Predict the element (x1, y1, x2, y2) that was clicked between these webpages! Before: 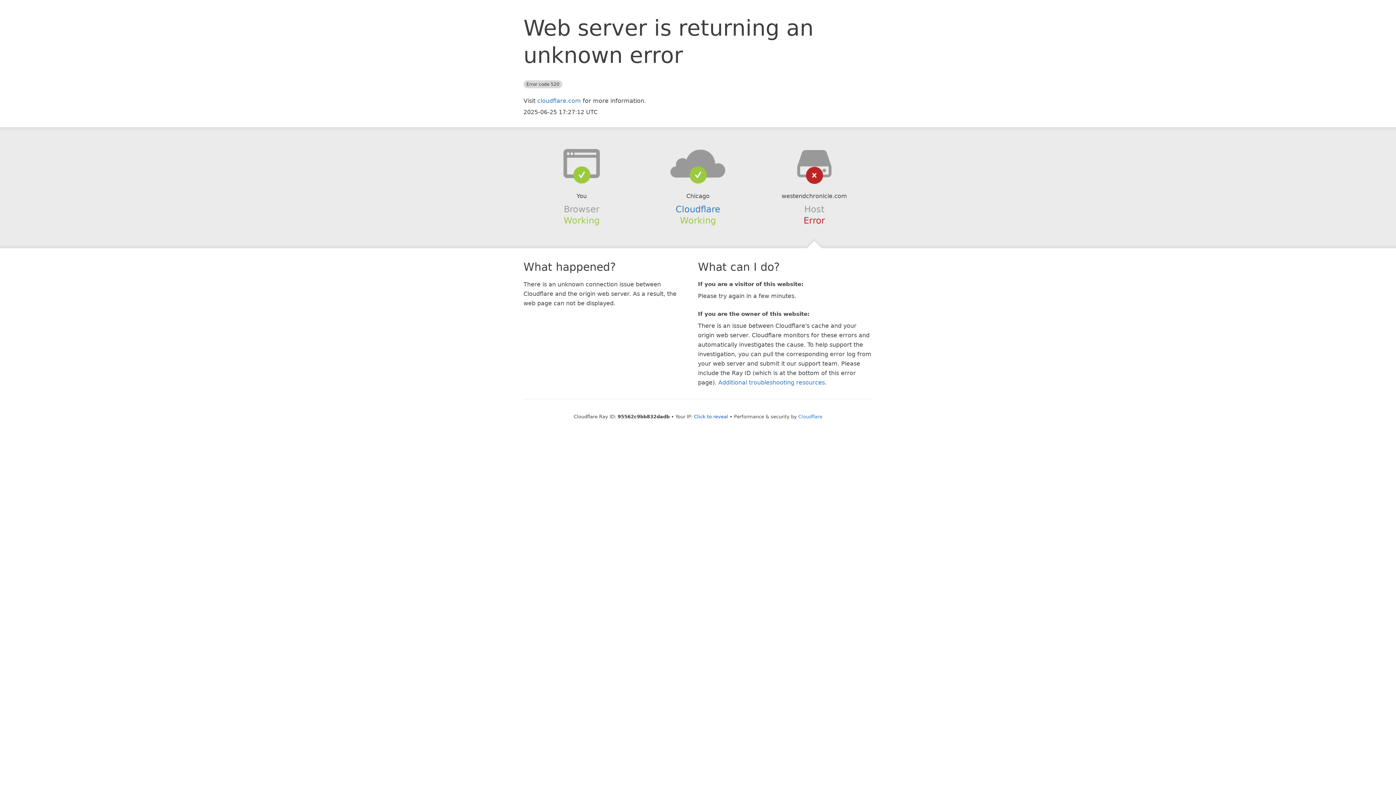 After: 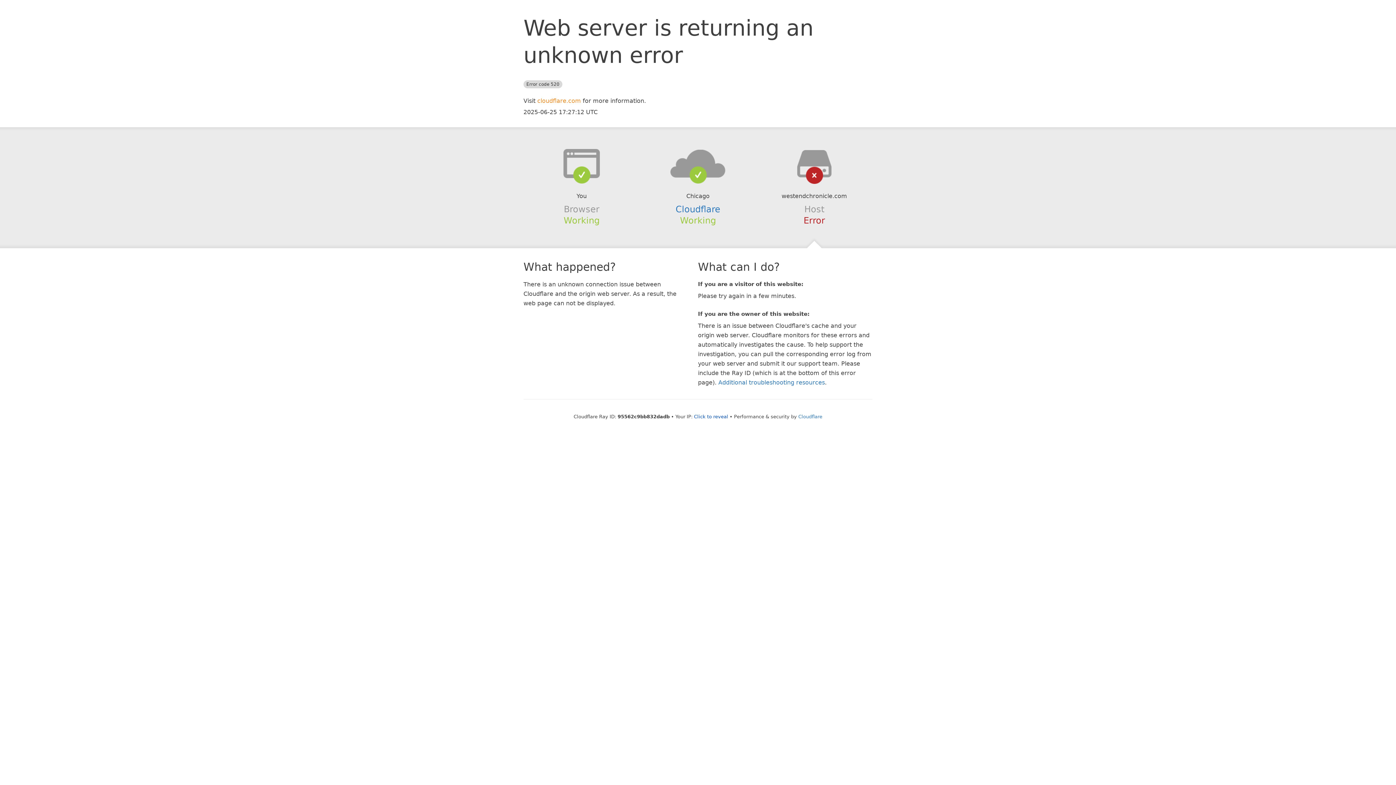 Action: label: cloudflare.com bbox: (537, 97, 581, 104)